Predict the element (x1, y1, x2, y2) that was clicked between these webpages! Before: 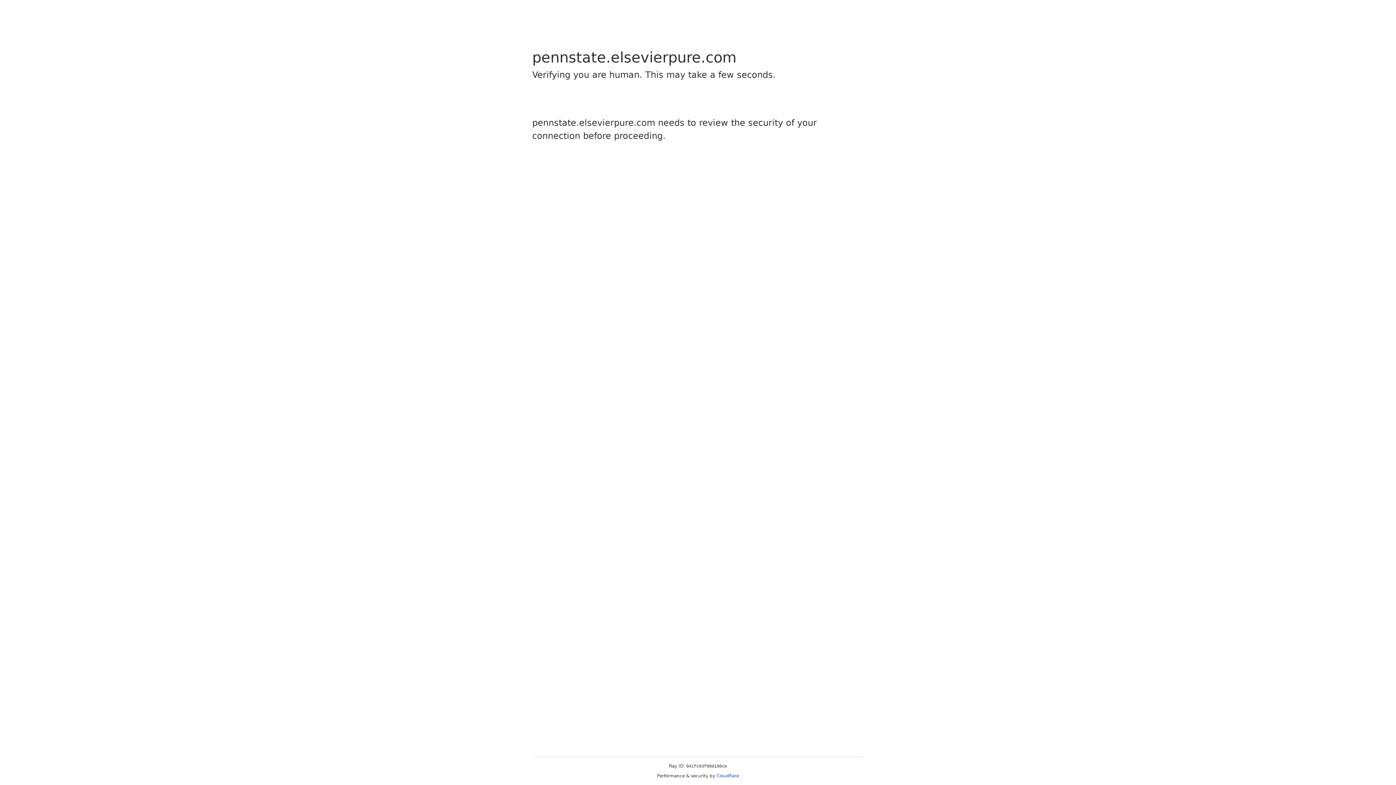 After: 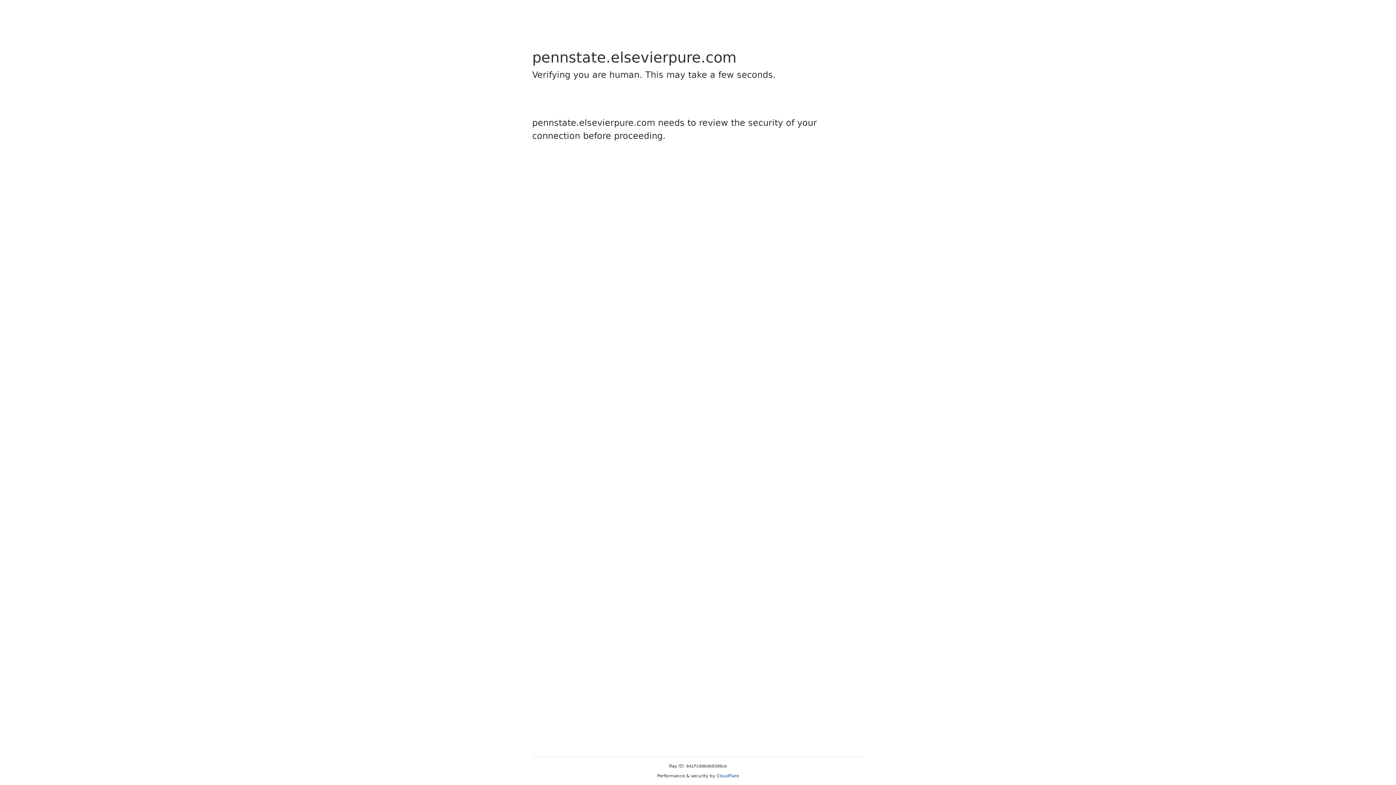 Action: bbox: (716, 773, 739, 778) label: Cloudflare